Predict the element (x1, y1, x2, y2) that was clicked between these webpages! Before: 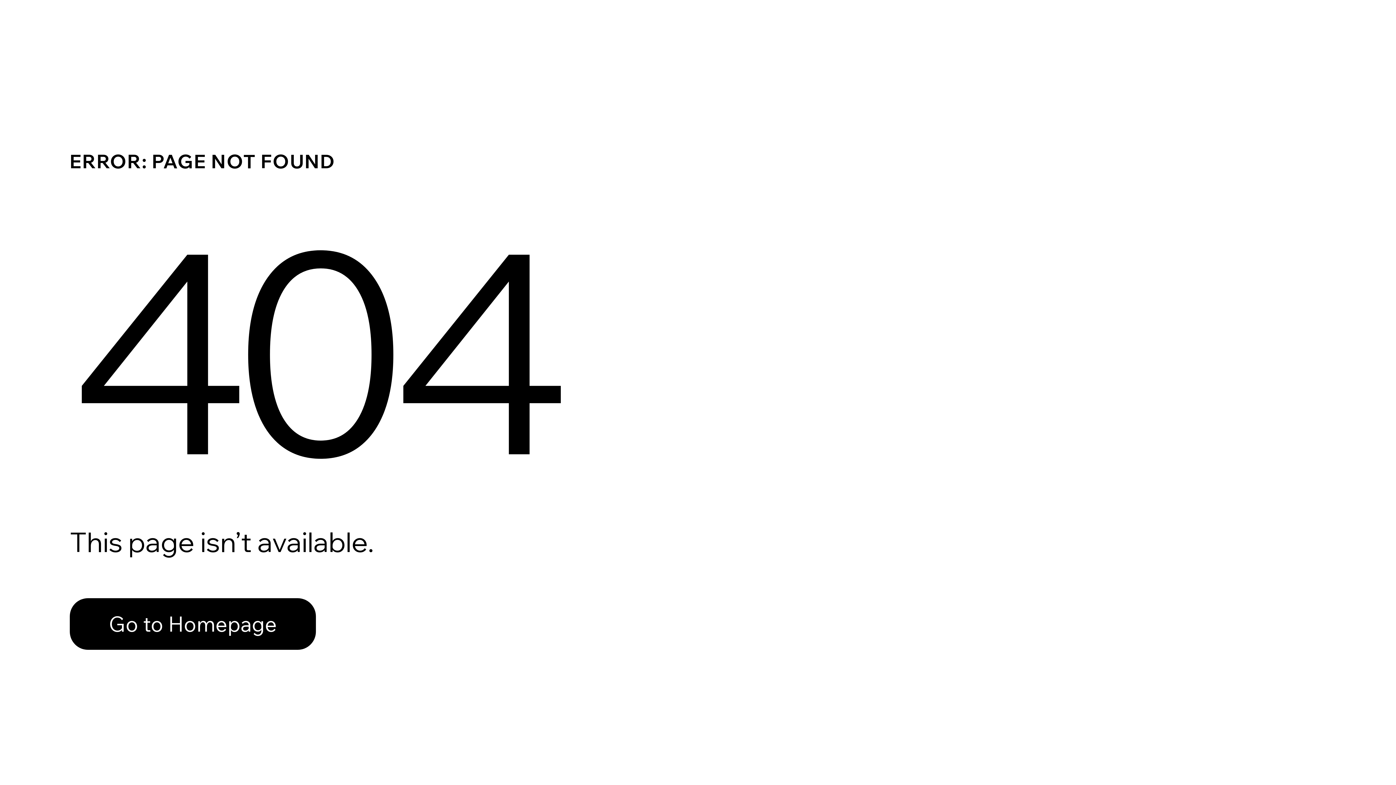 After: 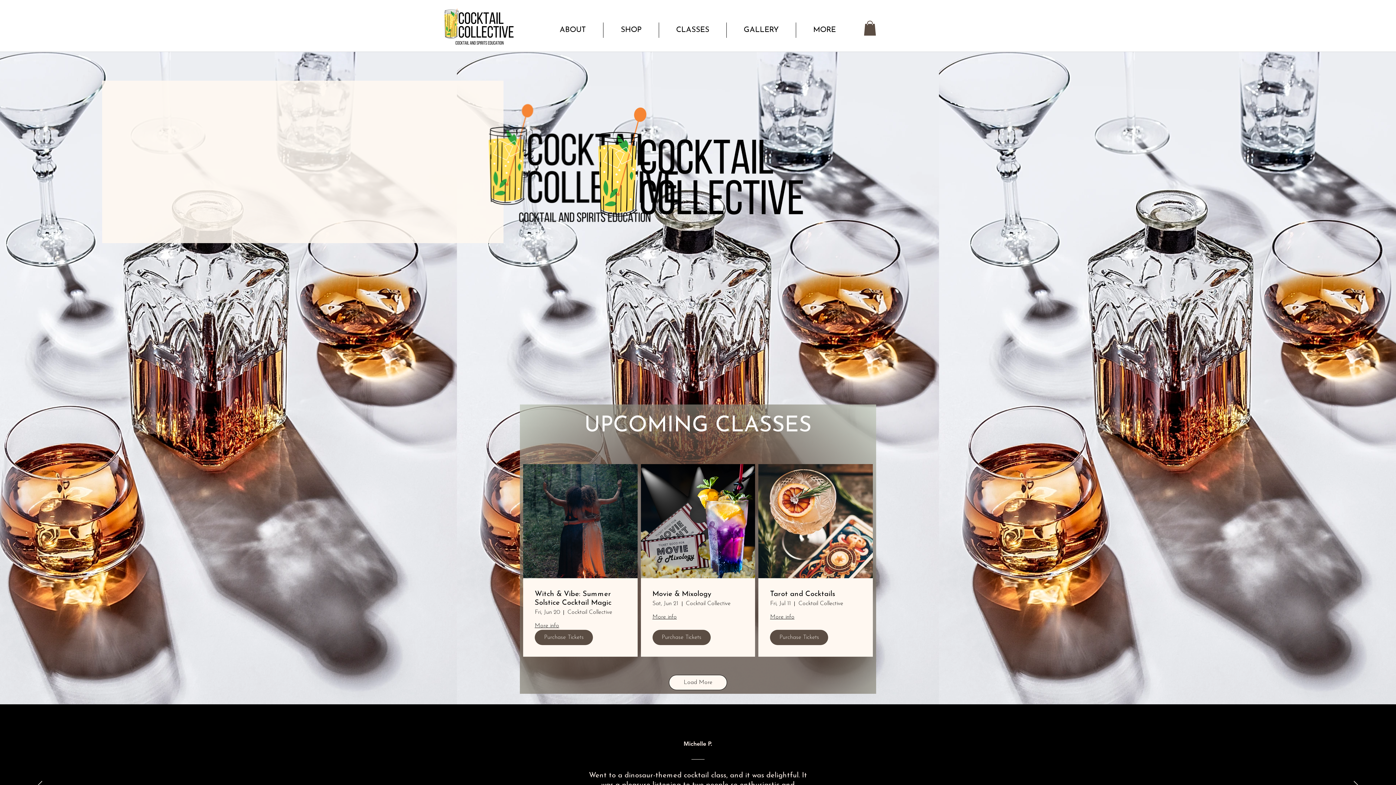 Action: label: Go to Homepage bbox: (69, 582, 768, 659)